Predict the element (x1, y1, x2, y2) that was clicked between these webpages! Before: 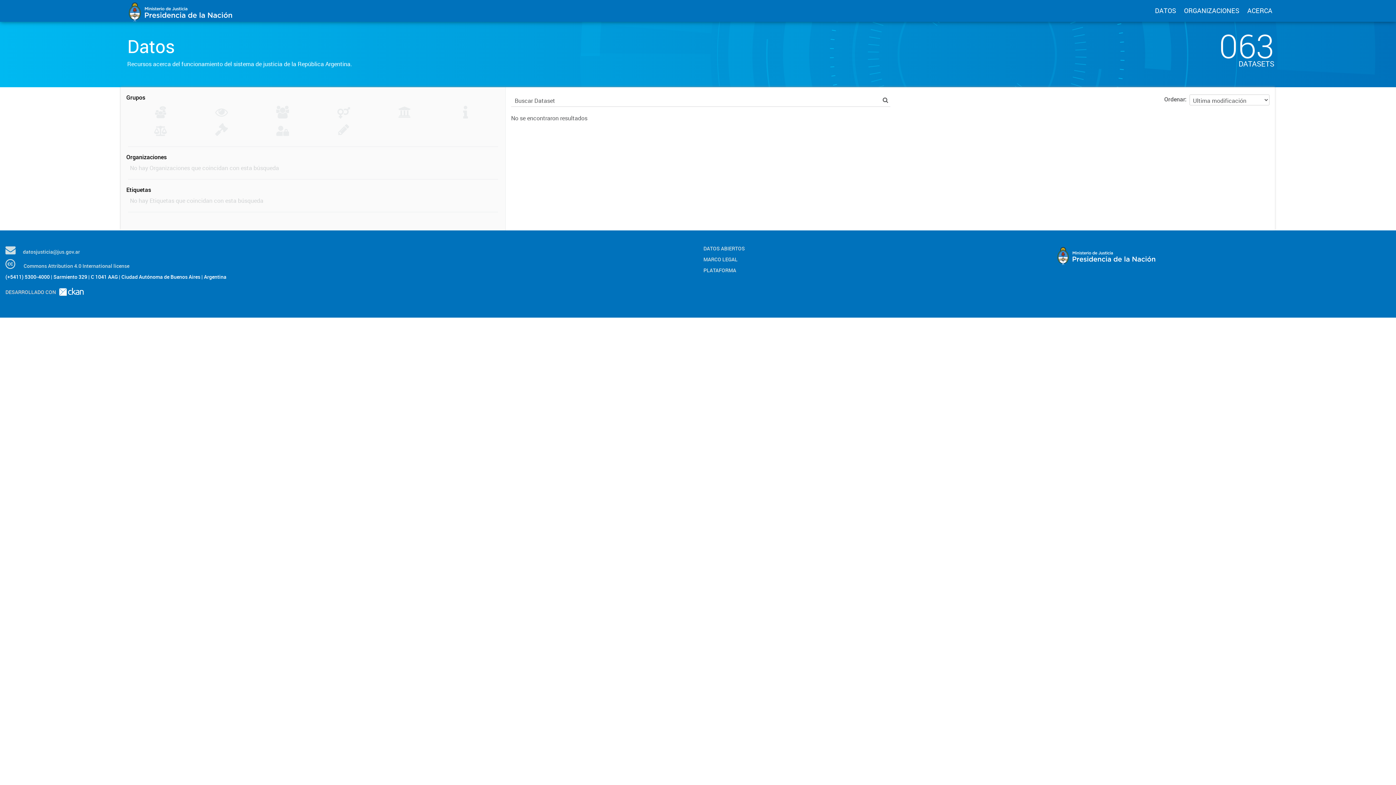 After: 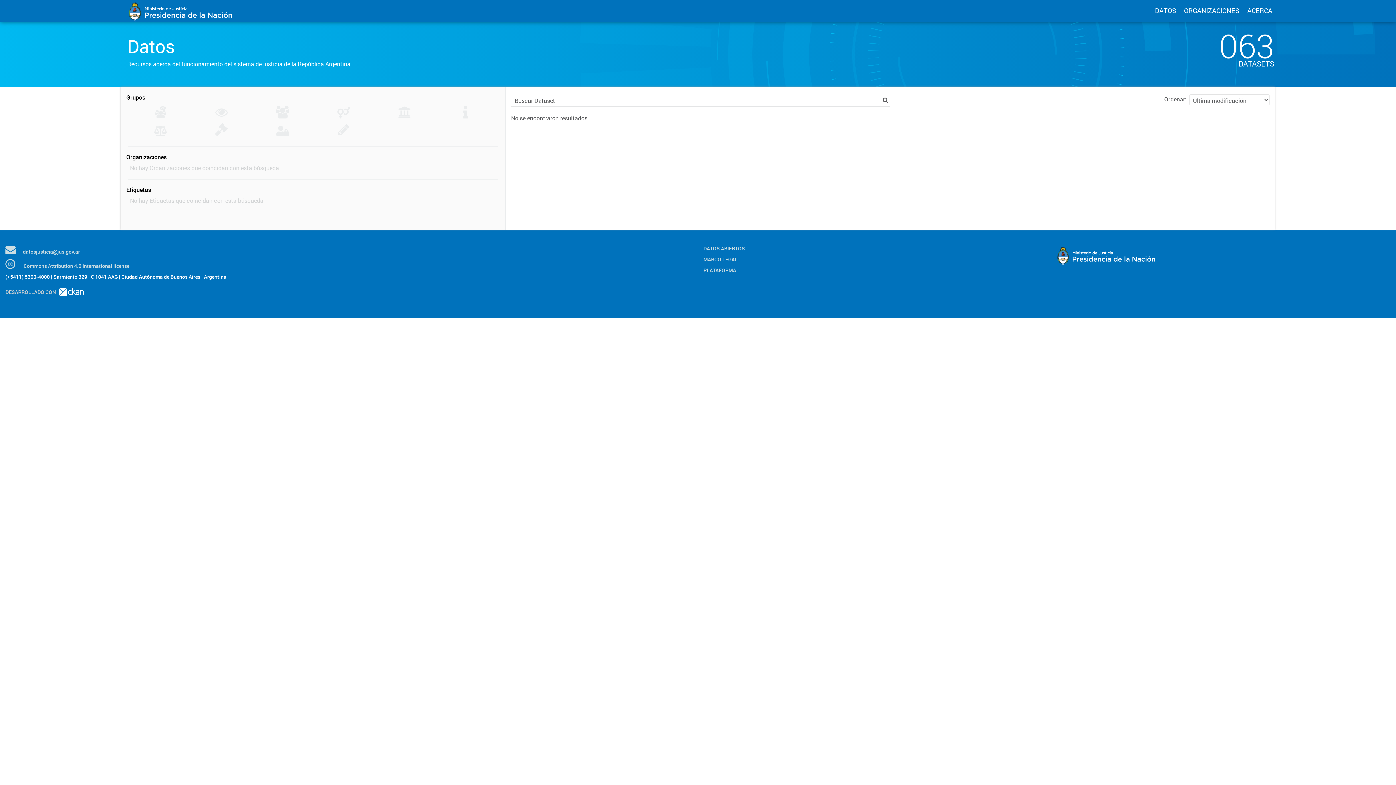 Action: bbox: (880, 94, 890, 105)